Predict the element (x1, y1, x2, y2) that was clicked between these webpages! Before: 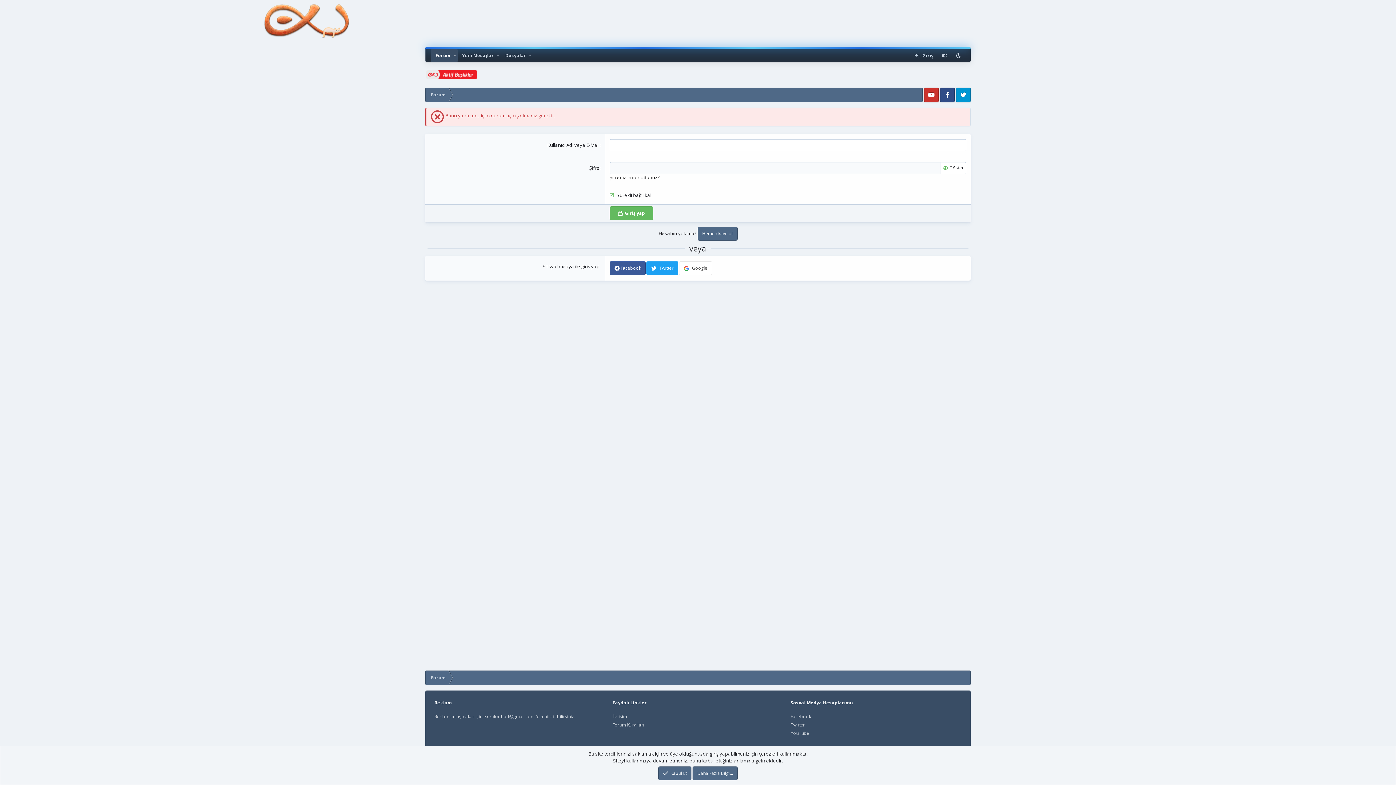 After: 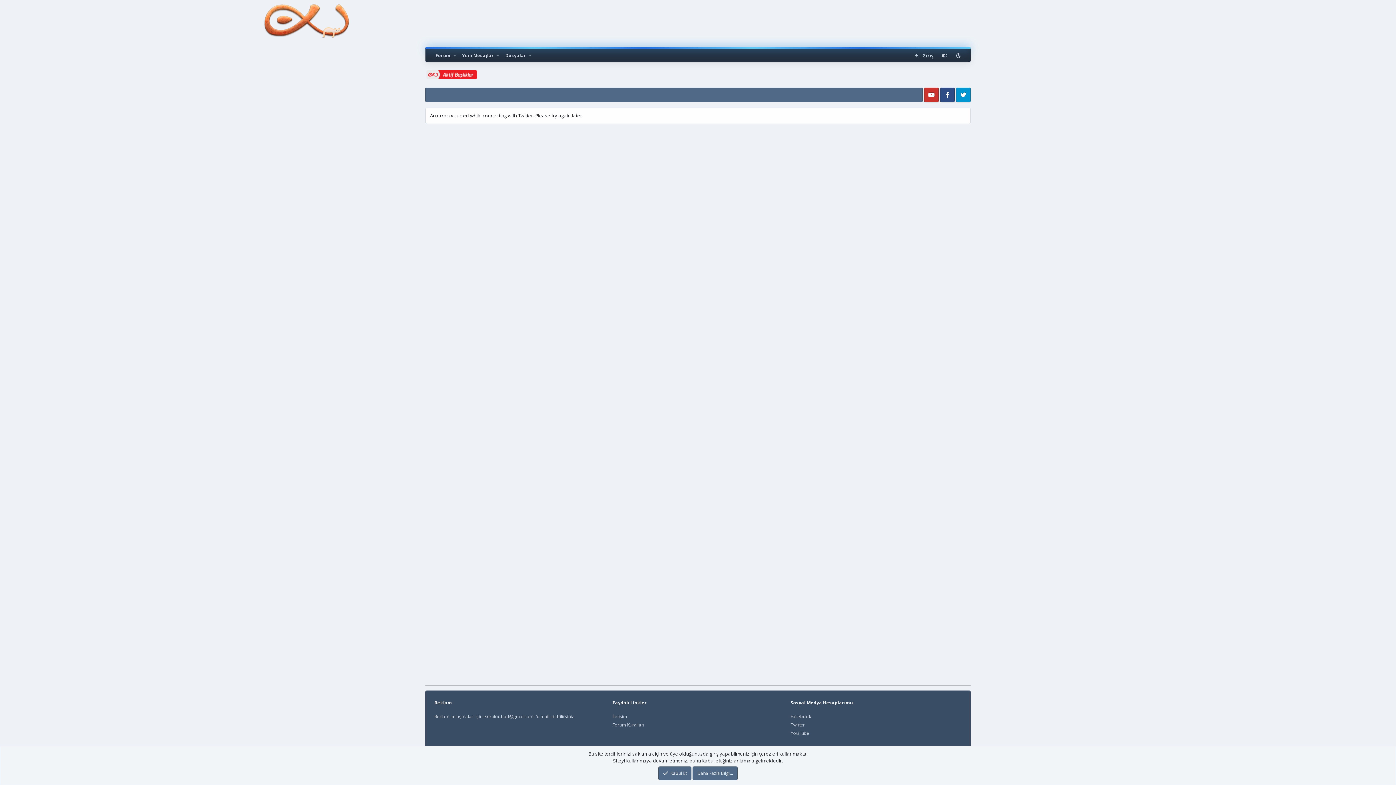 Action: label:  Twitter bbox: (646, 261, 678, 275)